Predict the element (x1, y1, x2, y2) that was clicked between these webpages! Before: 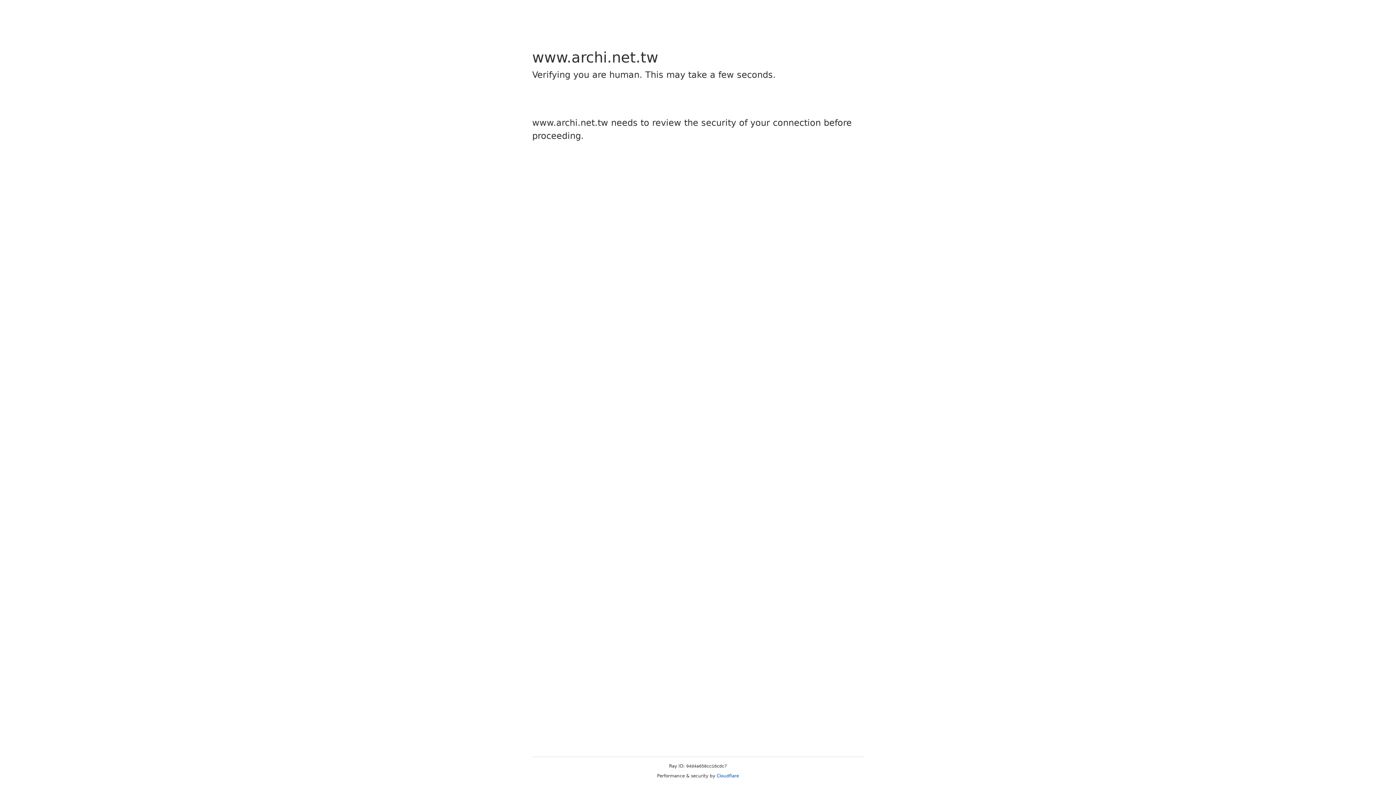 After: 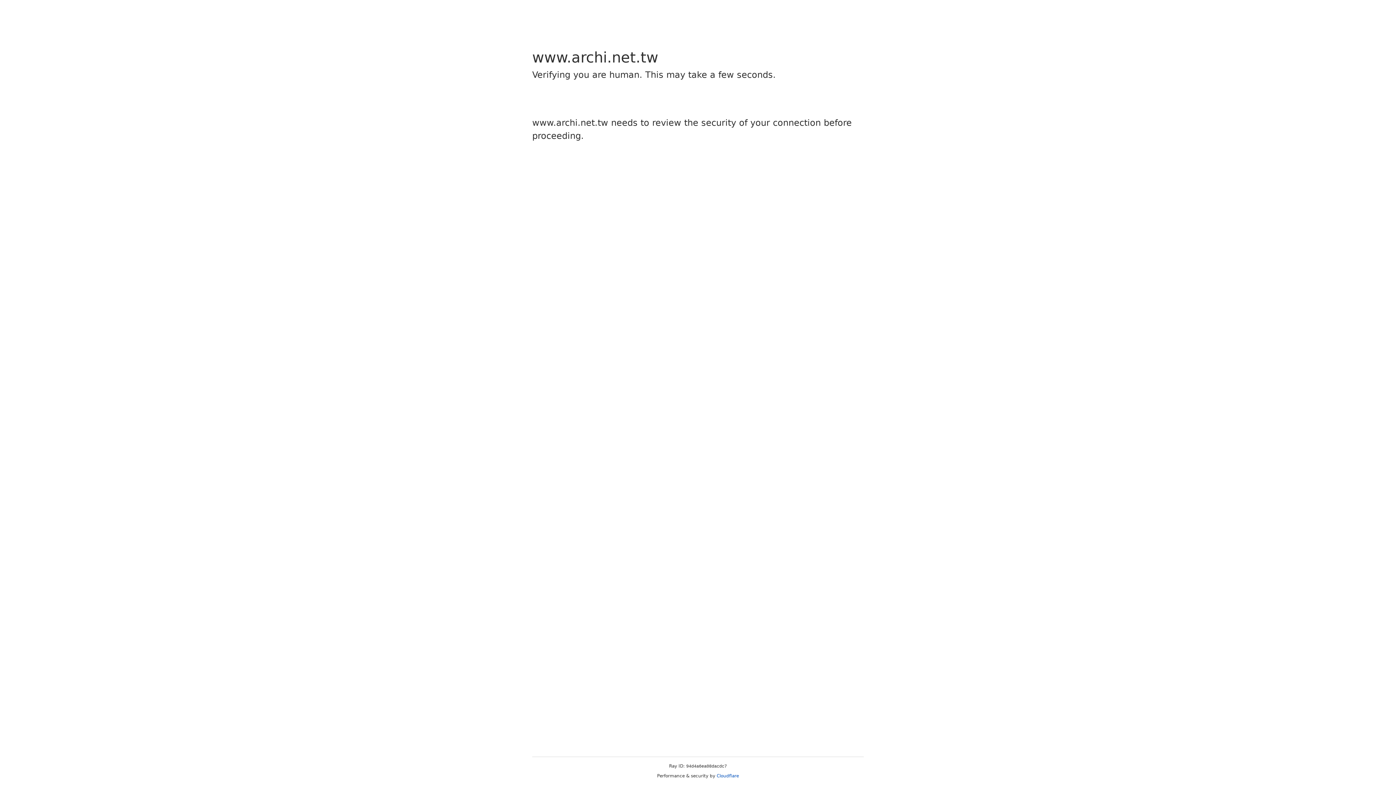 Action: label: Cloudflare bbox: (716, 773, 739, 778)